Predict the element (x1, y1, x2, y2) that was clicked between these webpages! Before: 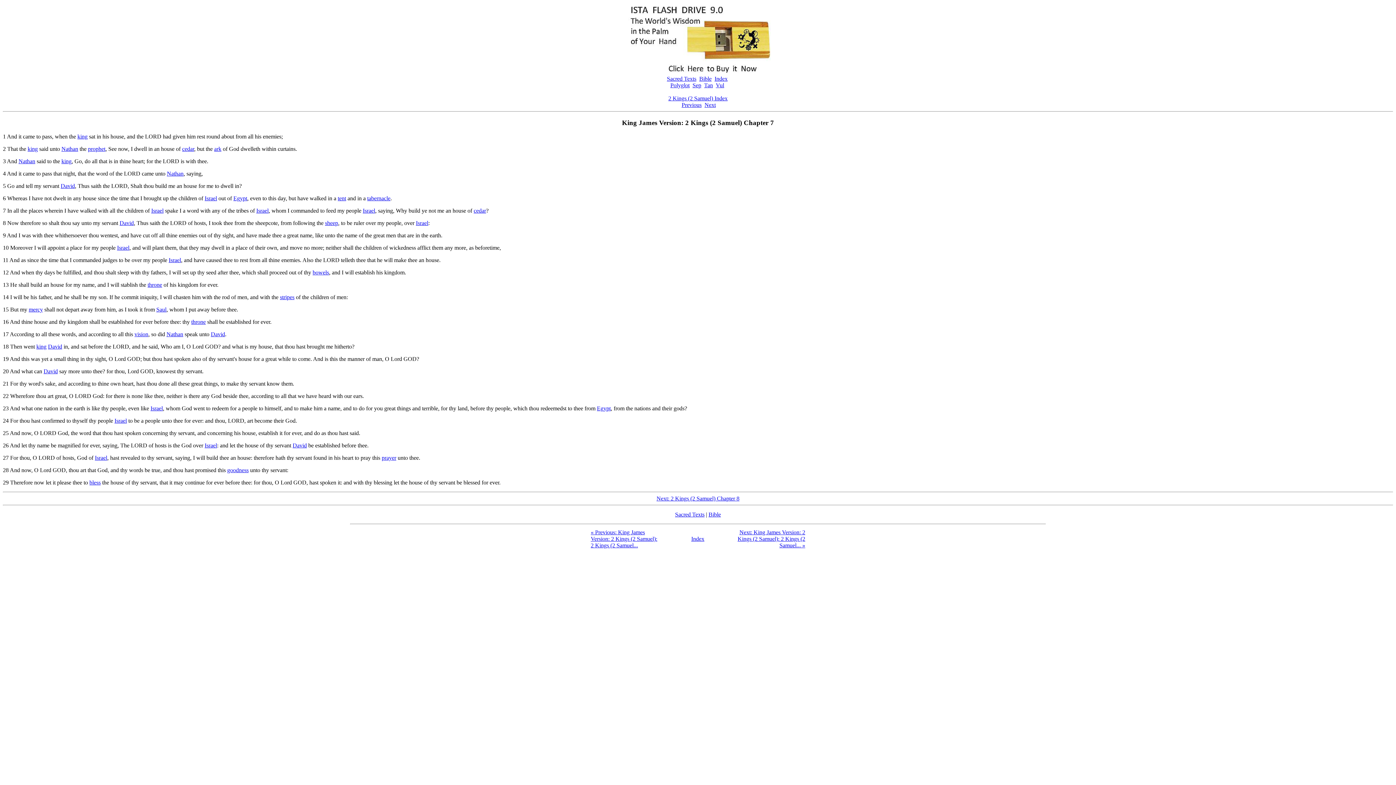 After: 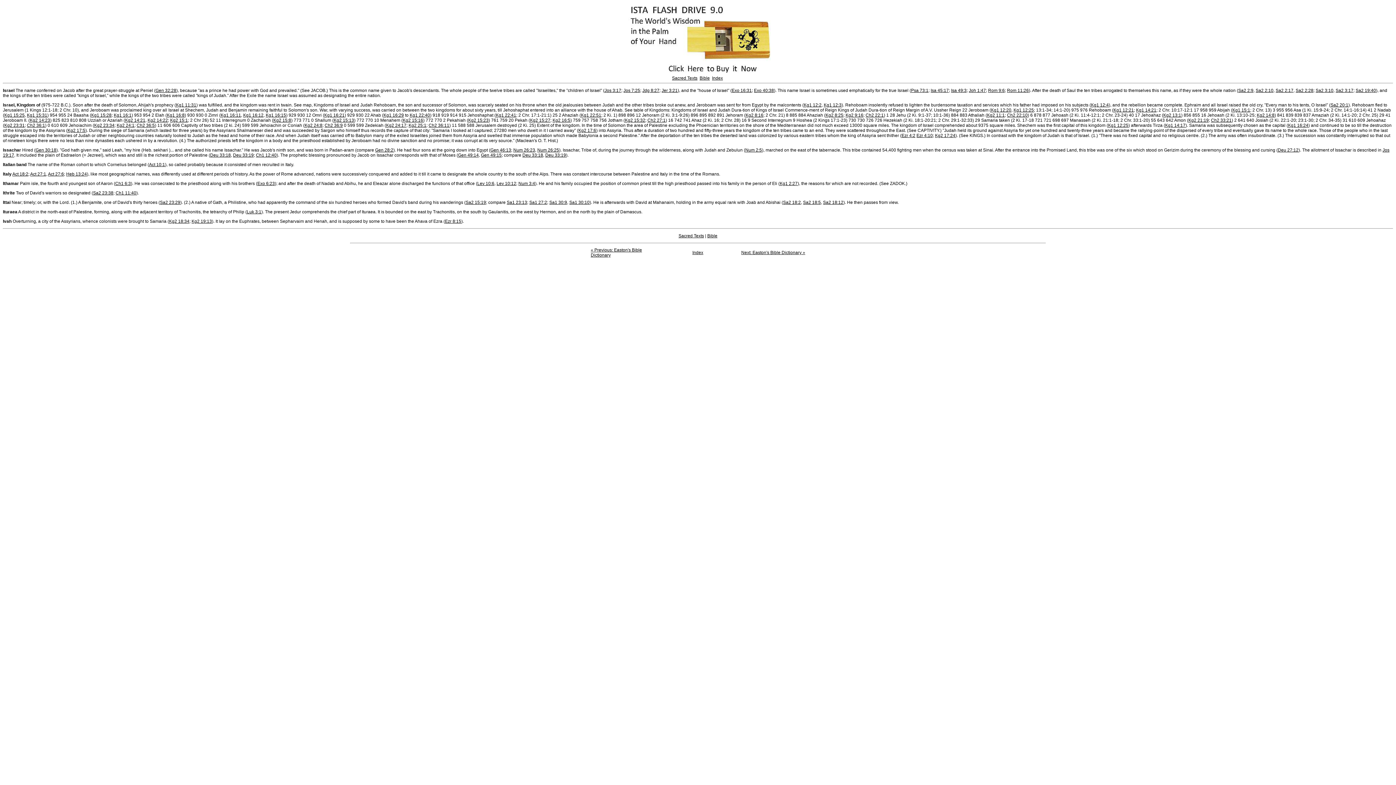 Action: bbox: (256, 207, 268, 213) label: Israel